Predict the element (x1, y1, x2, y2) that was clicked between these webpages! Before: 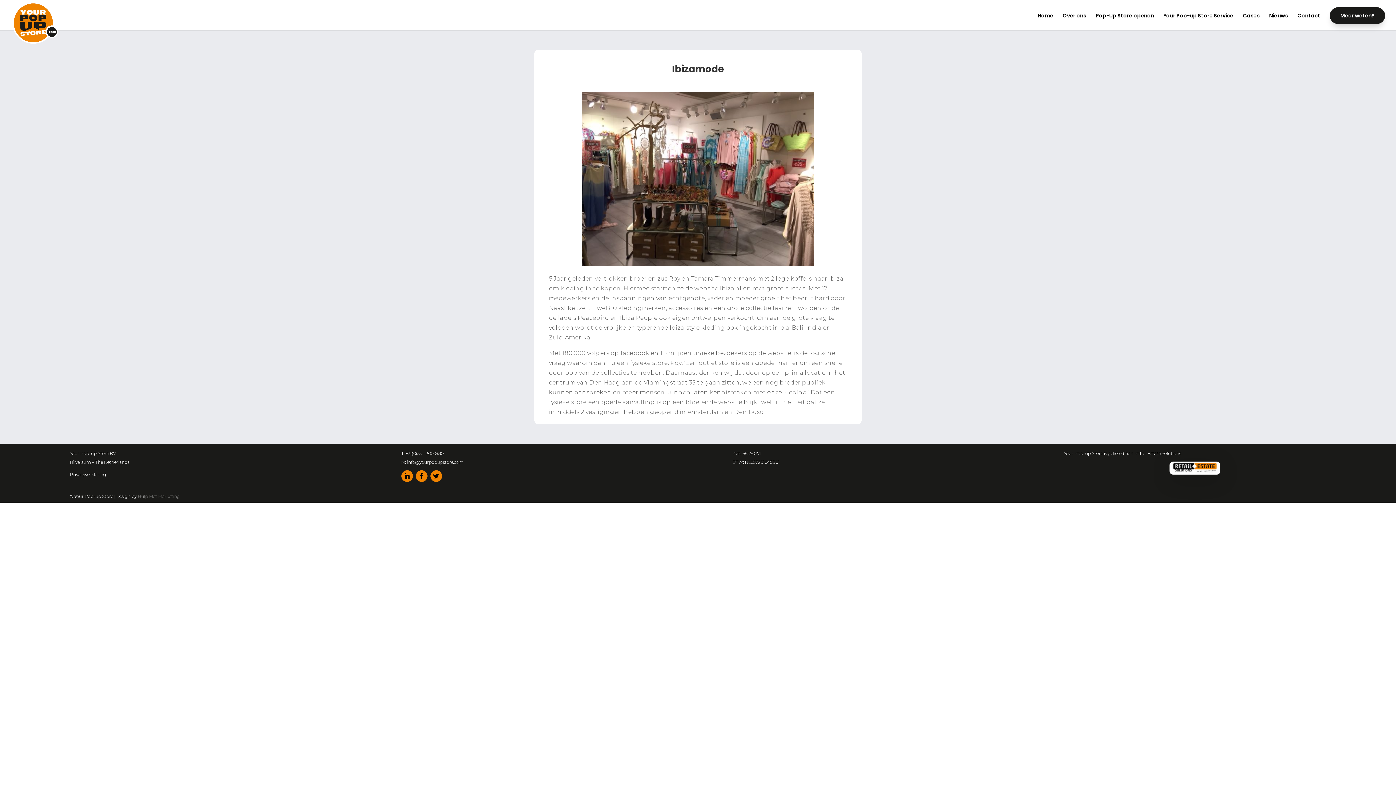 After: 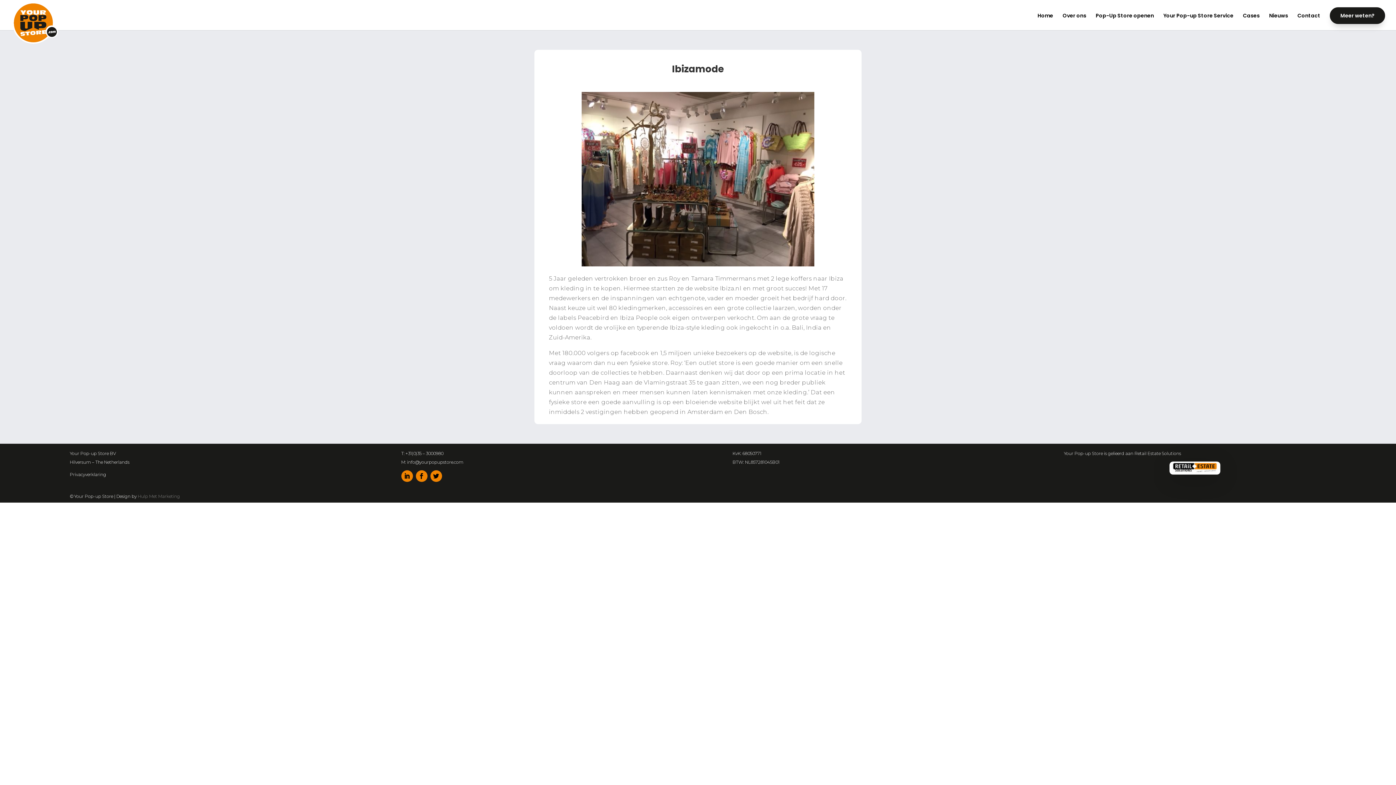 Action: bbox: (407, 459, 463, 465) label: info@yourpopupstore.com